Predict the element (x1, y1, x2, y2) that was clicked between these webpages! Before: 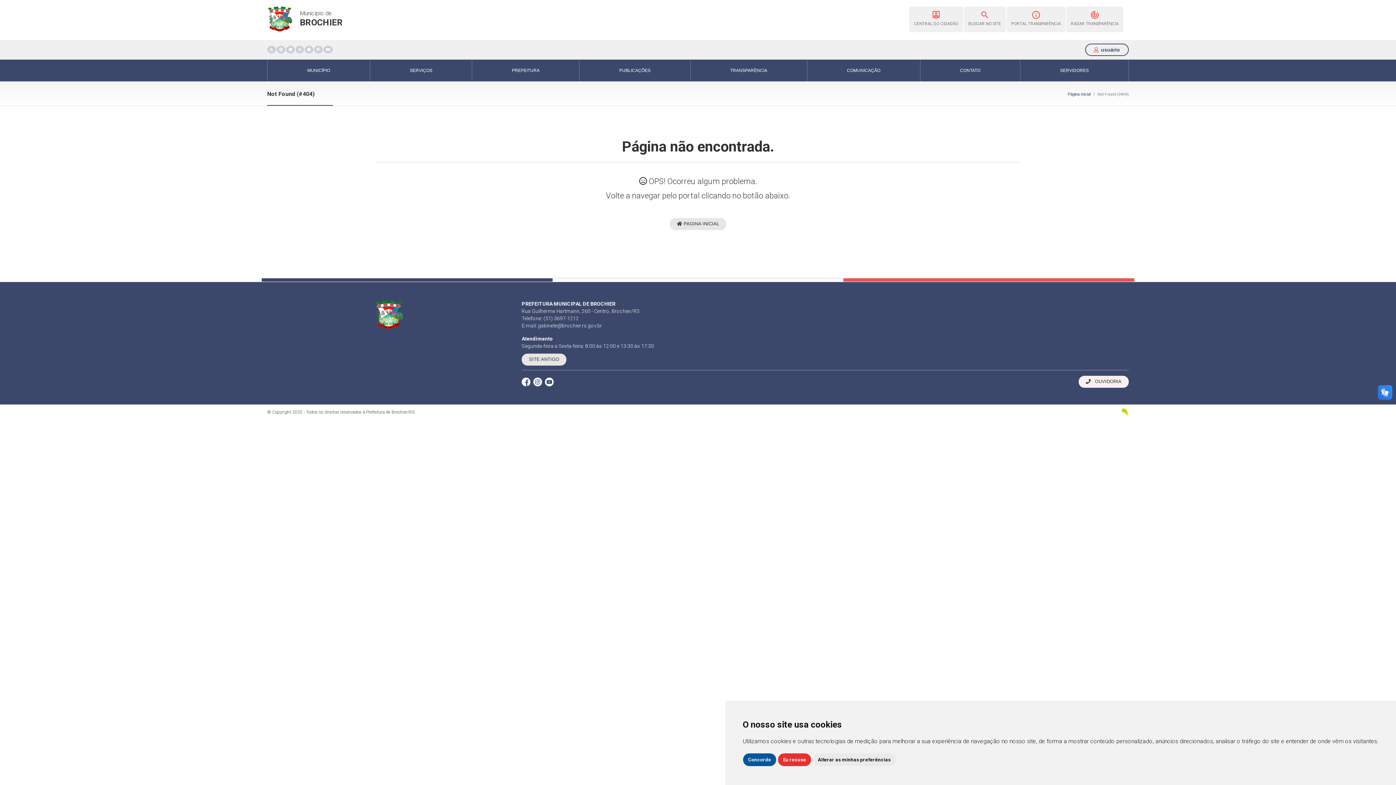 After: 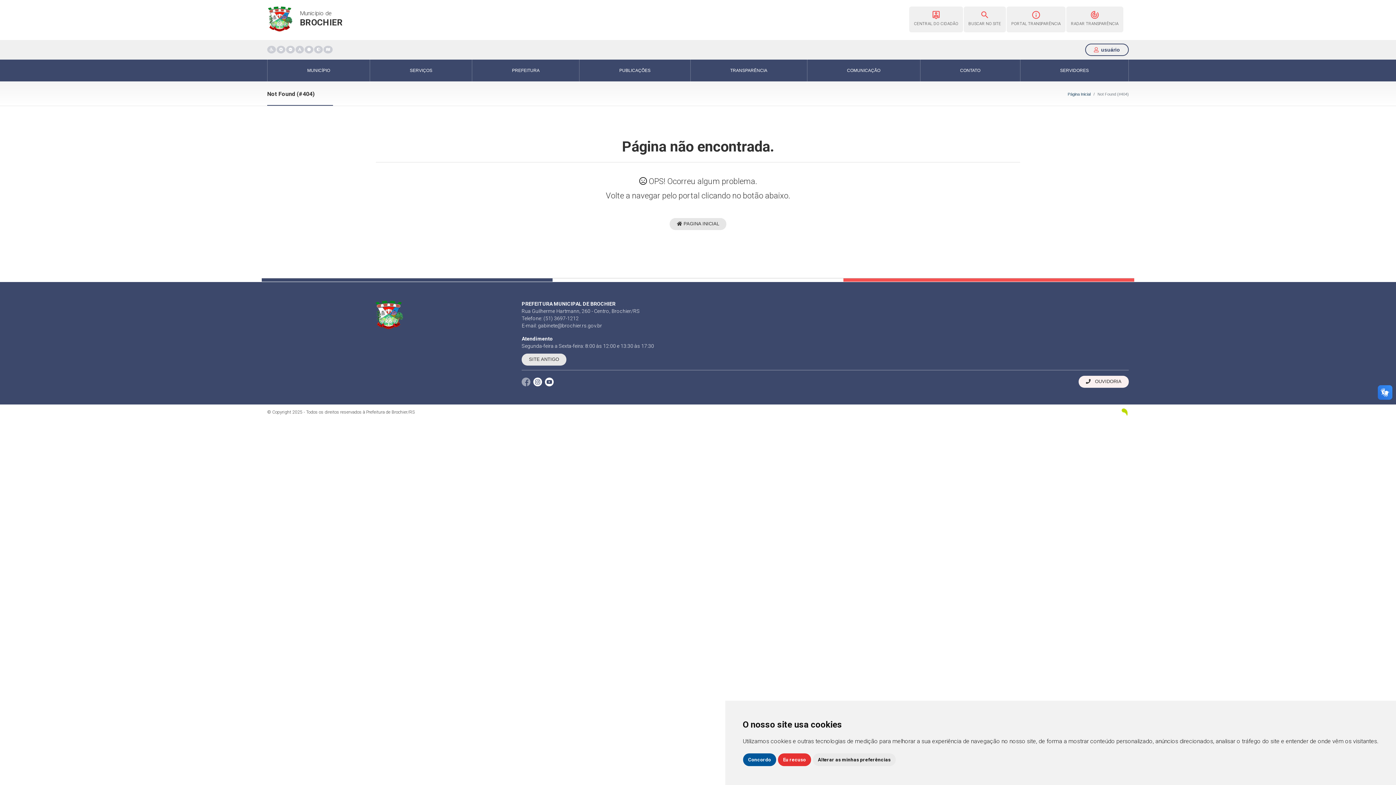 Action: bbox: (521, 378, 533, 384) label:  